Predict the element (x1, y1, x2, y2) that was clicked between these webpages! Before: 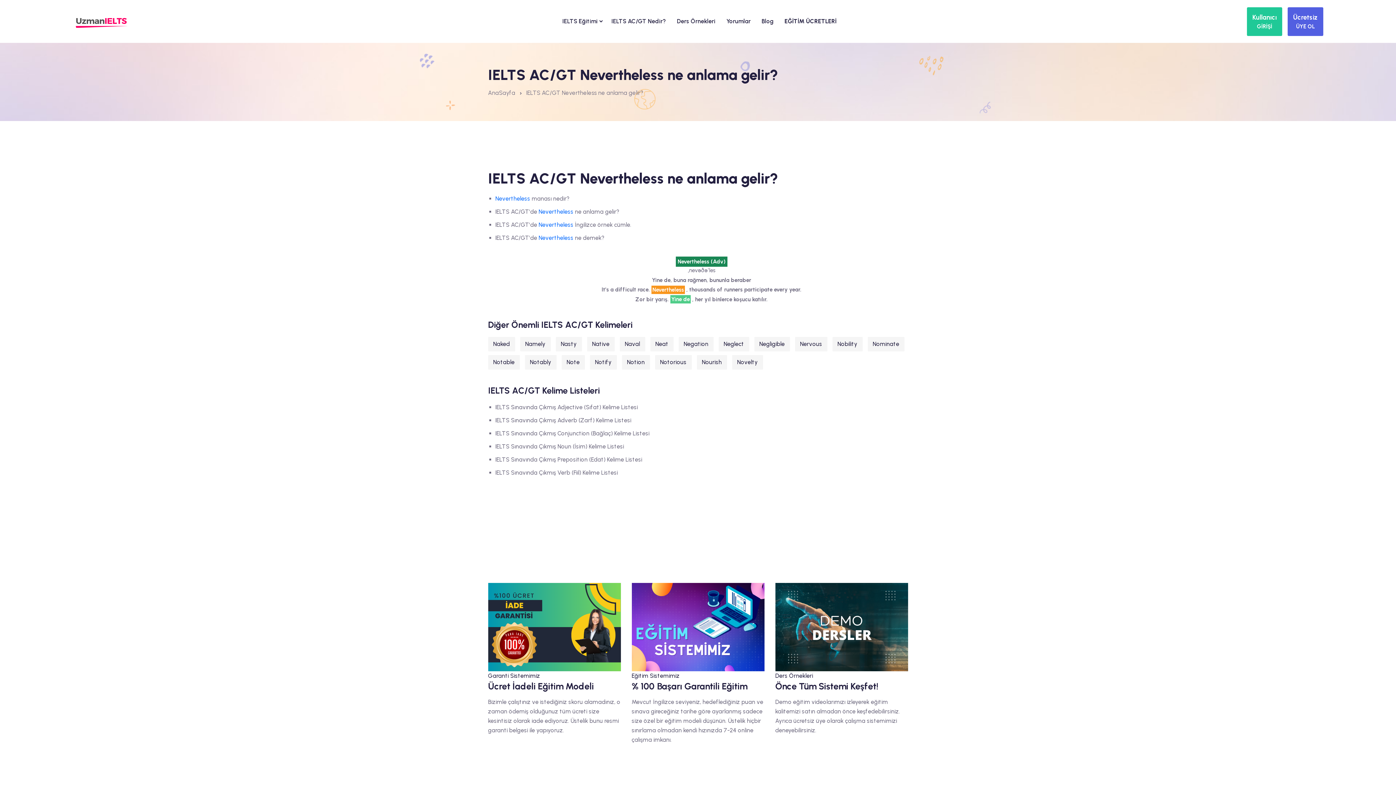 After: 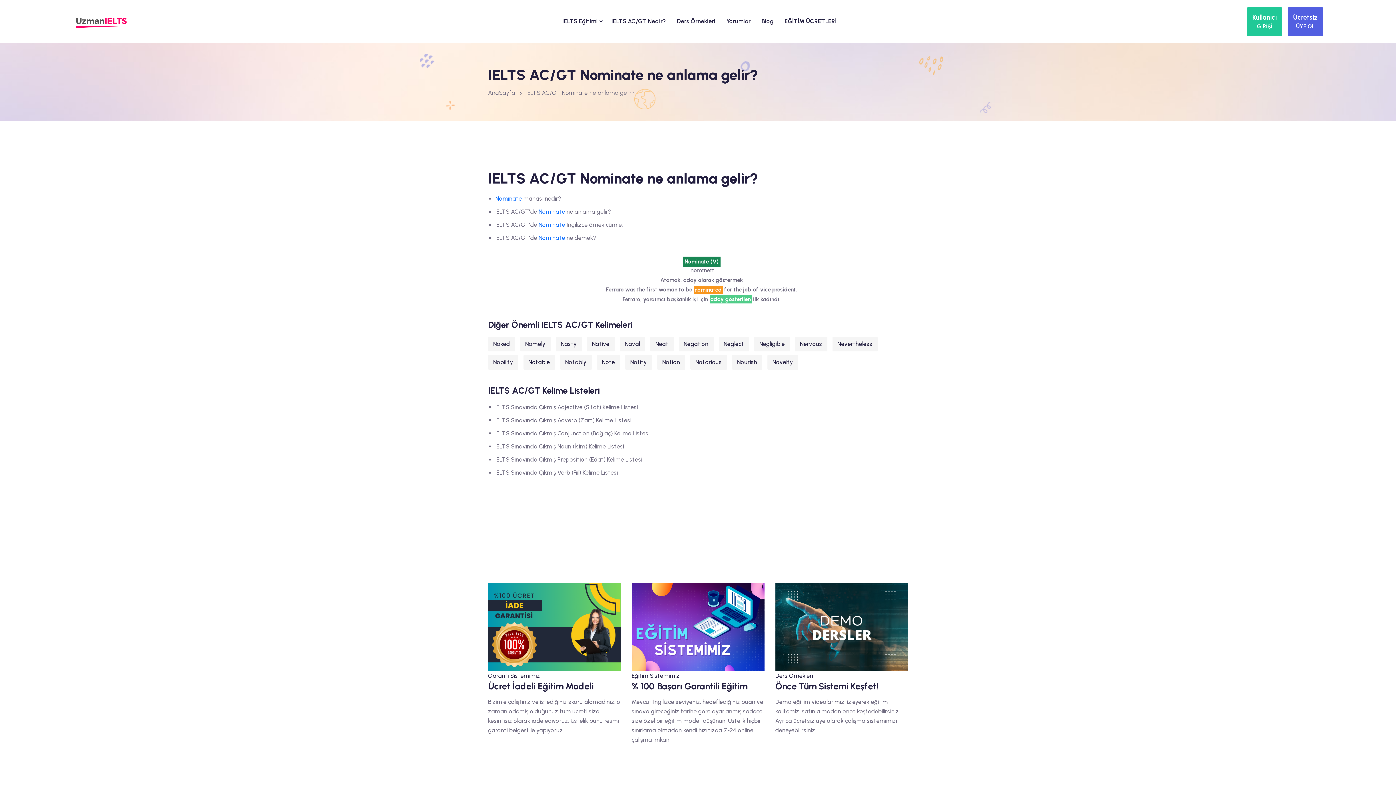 Action: bbox: (867, 336, 904, 351) label: Nominate